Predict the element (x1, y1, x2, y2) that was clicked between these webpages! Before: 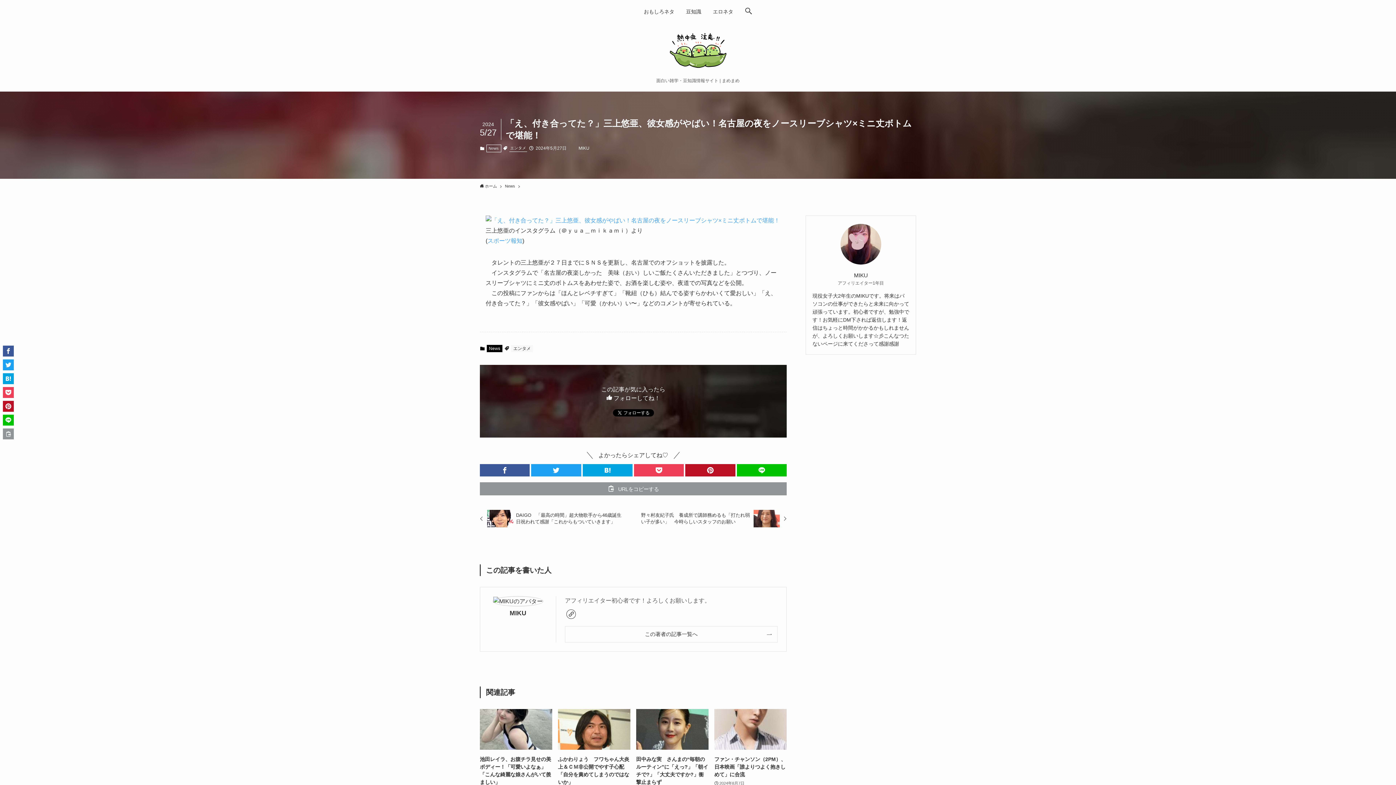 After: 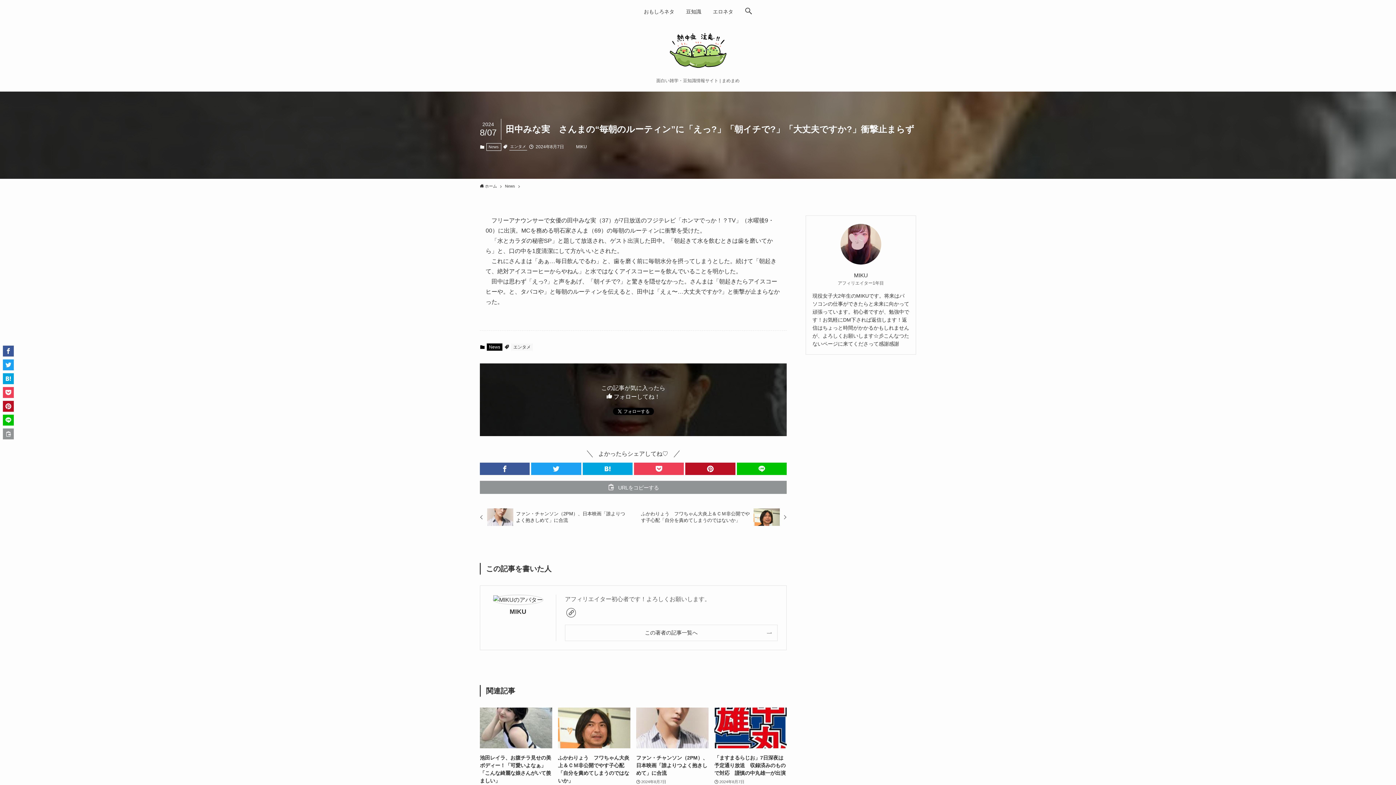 Action: bbox: (636, 709, 708, 795) label: 田中みな実　さんまの“毎朝のルーティン”に「えっ?」「朝イチで?」「大丈夫ですか?」衝撃止まらず
2024年8月7日